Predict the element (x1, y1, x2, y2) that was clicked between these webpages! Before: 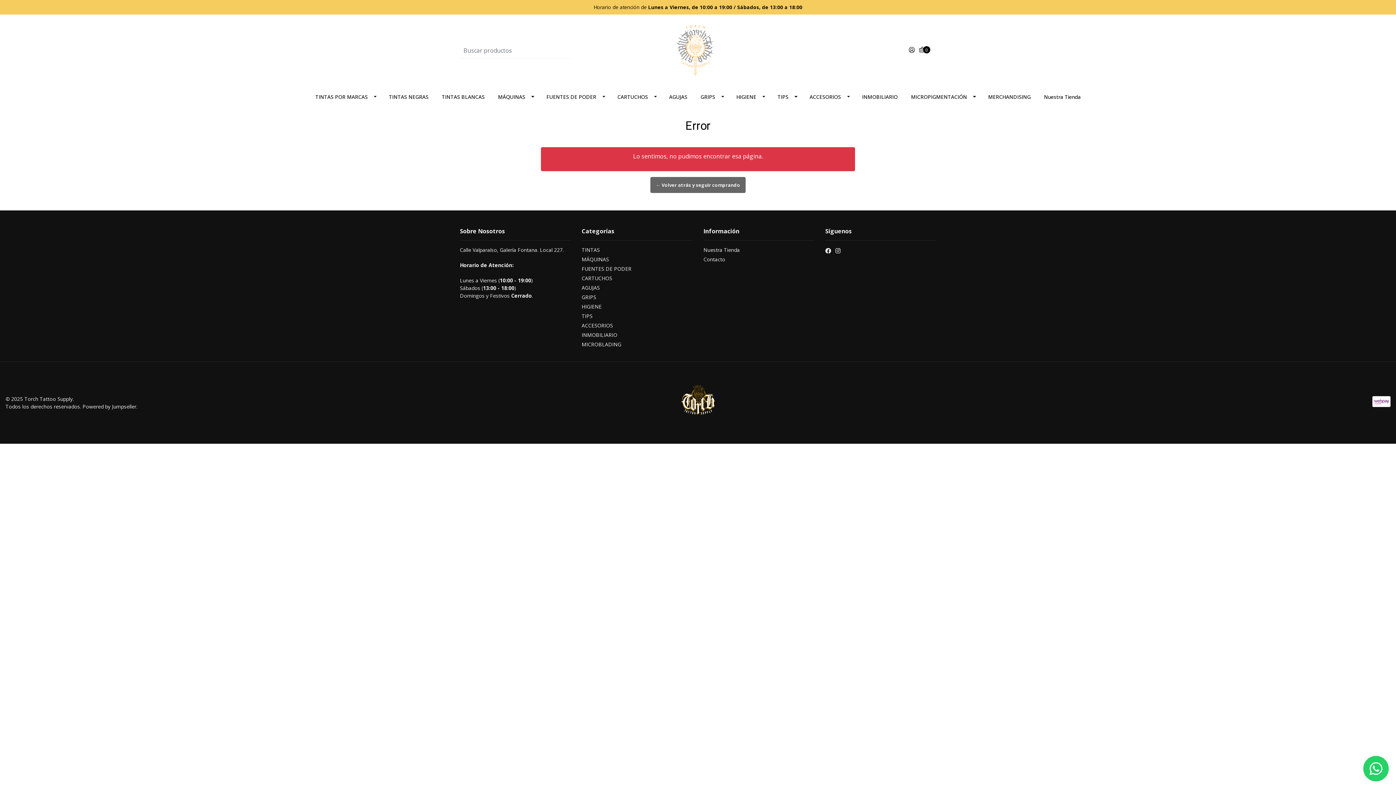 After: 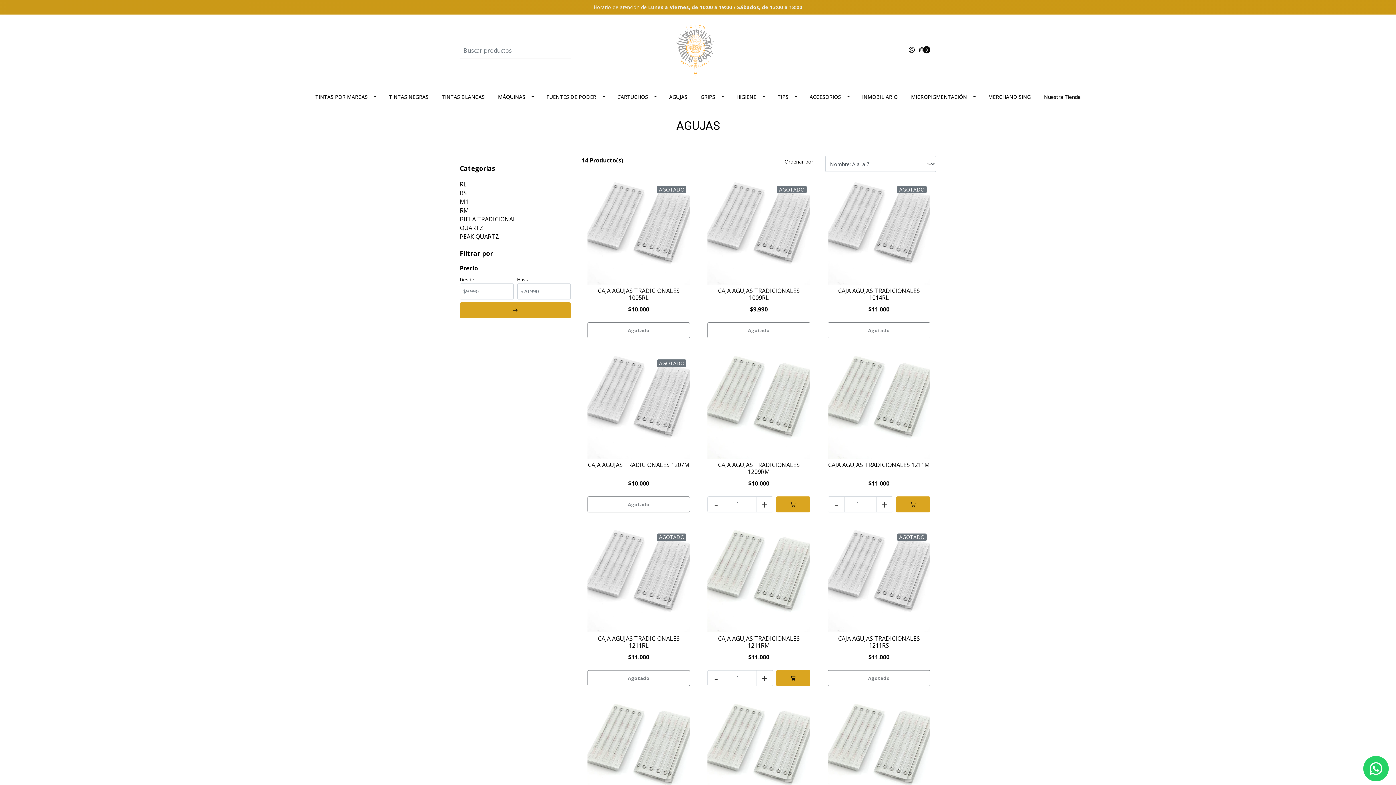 Action: bbox: (662, 86, 694, 107) label: AGUJAS